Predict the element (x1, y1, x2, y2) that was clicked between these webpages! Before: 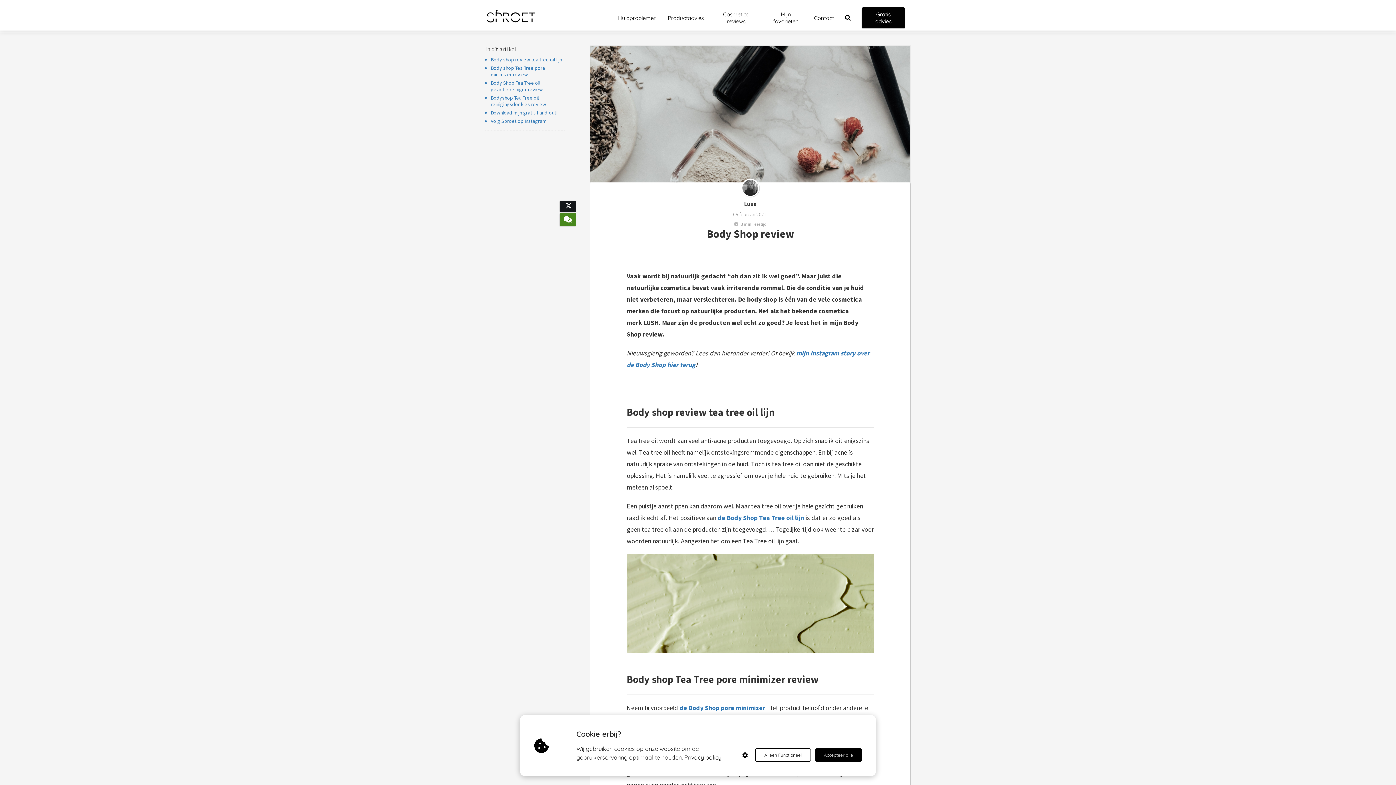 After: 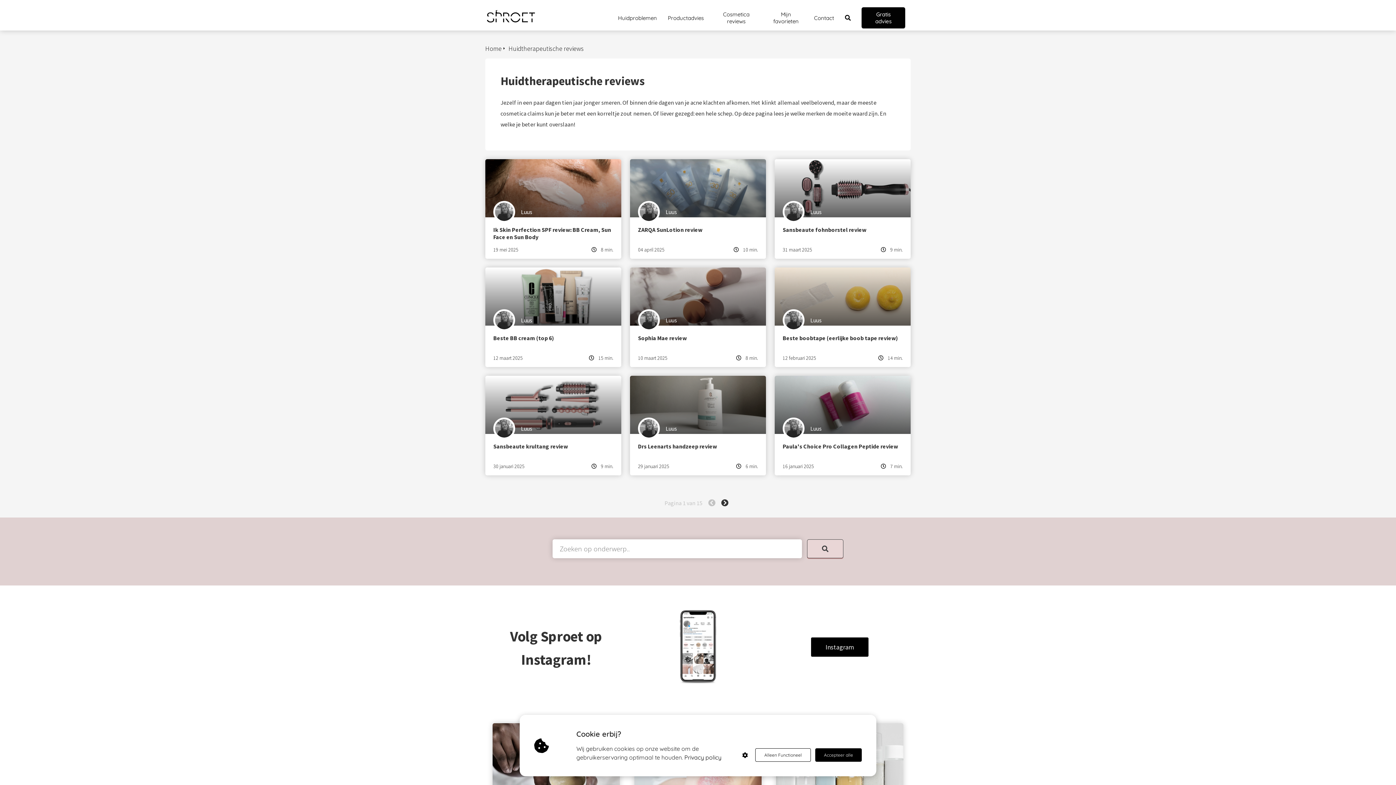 Action: bbox: (709, 10, 763, 17) label: Cosmetica reviews